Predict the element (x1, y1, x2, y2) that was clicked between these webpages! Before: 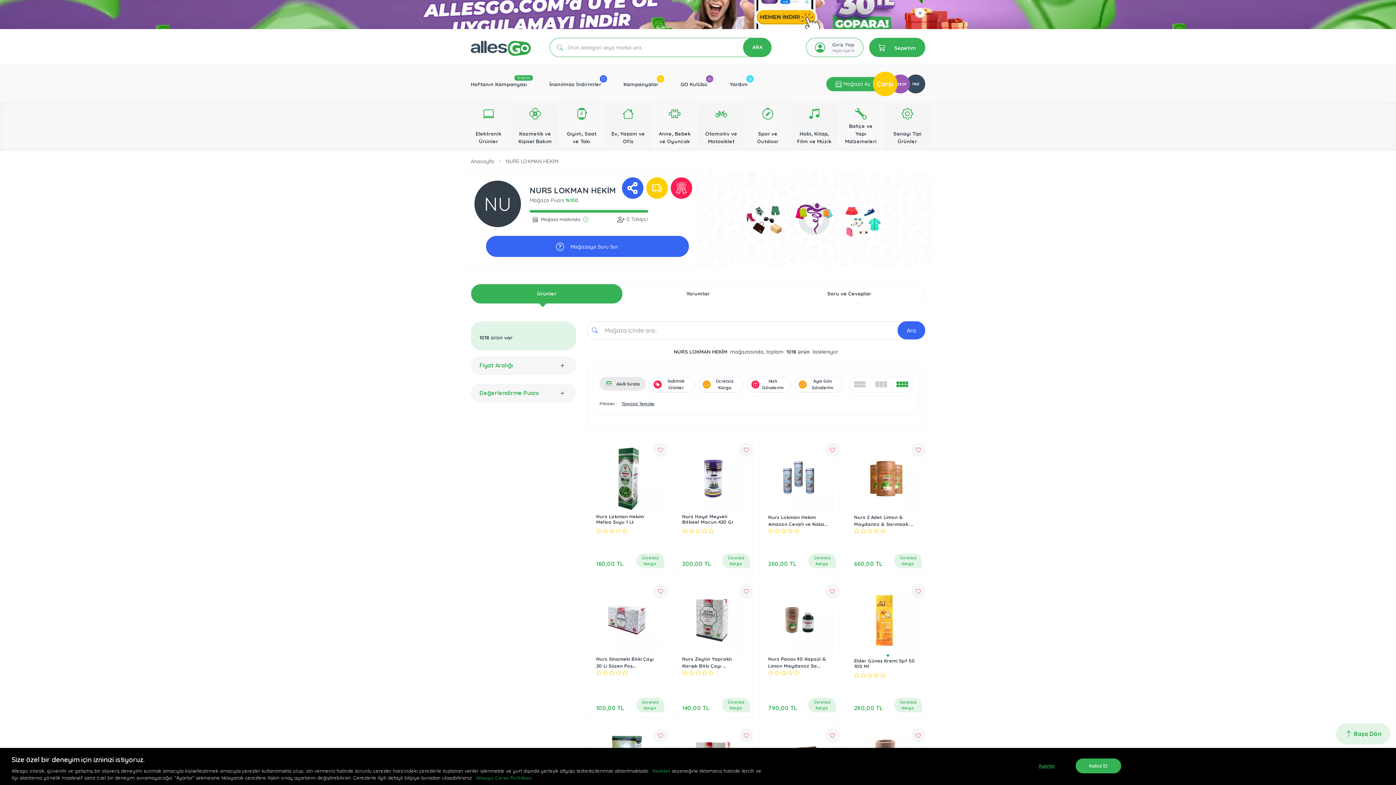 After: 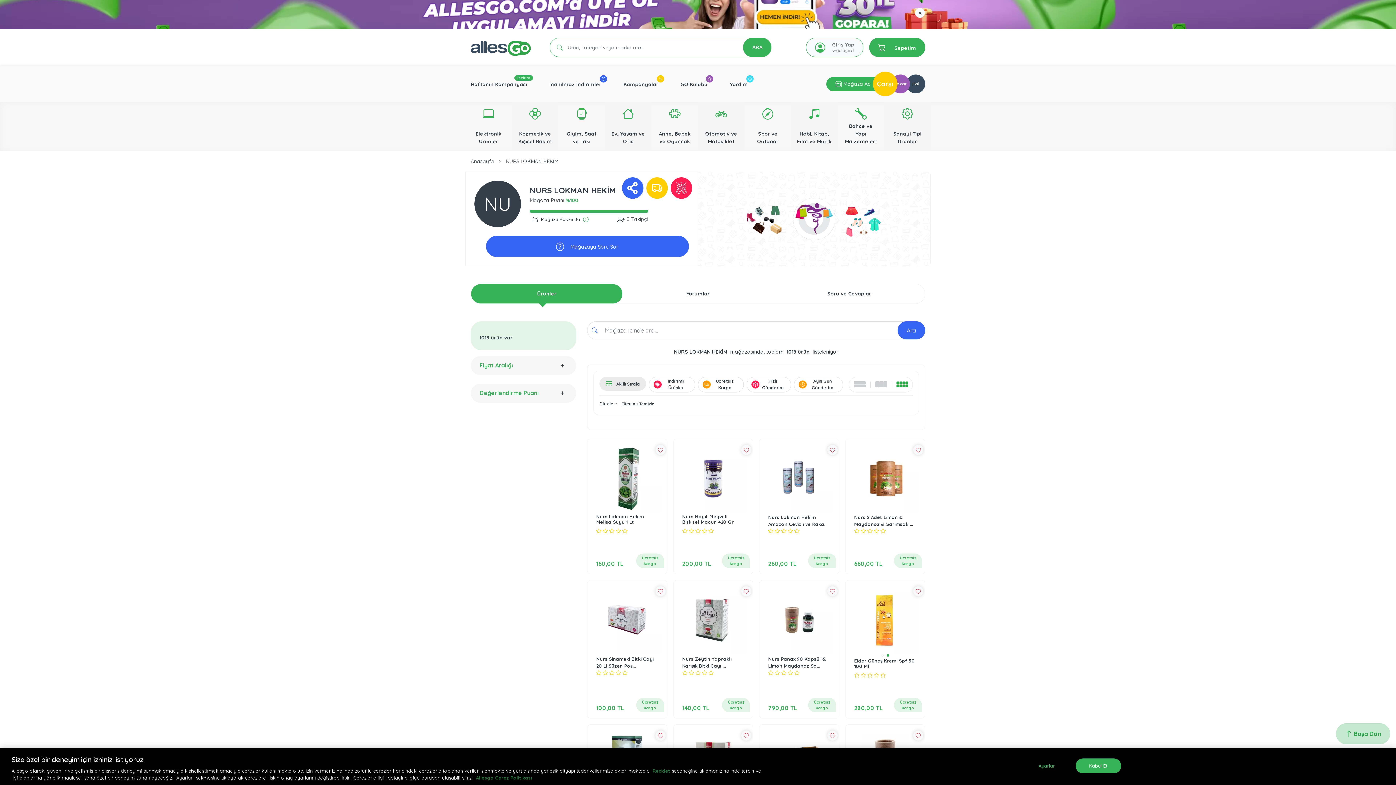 Action: bbox: (1336, 723, 1390, 744) label:  Başa Dön